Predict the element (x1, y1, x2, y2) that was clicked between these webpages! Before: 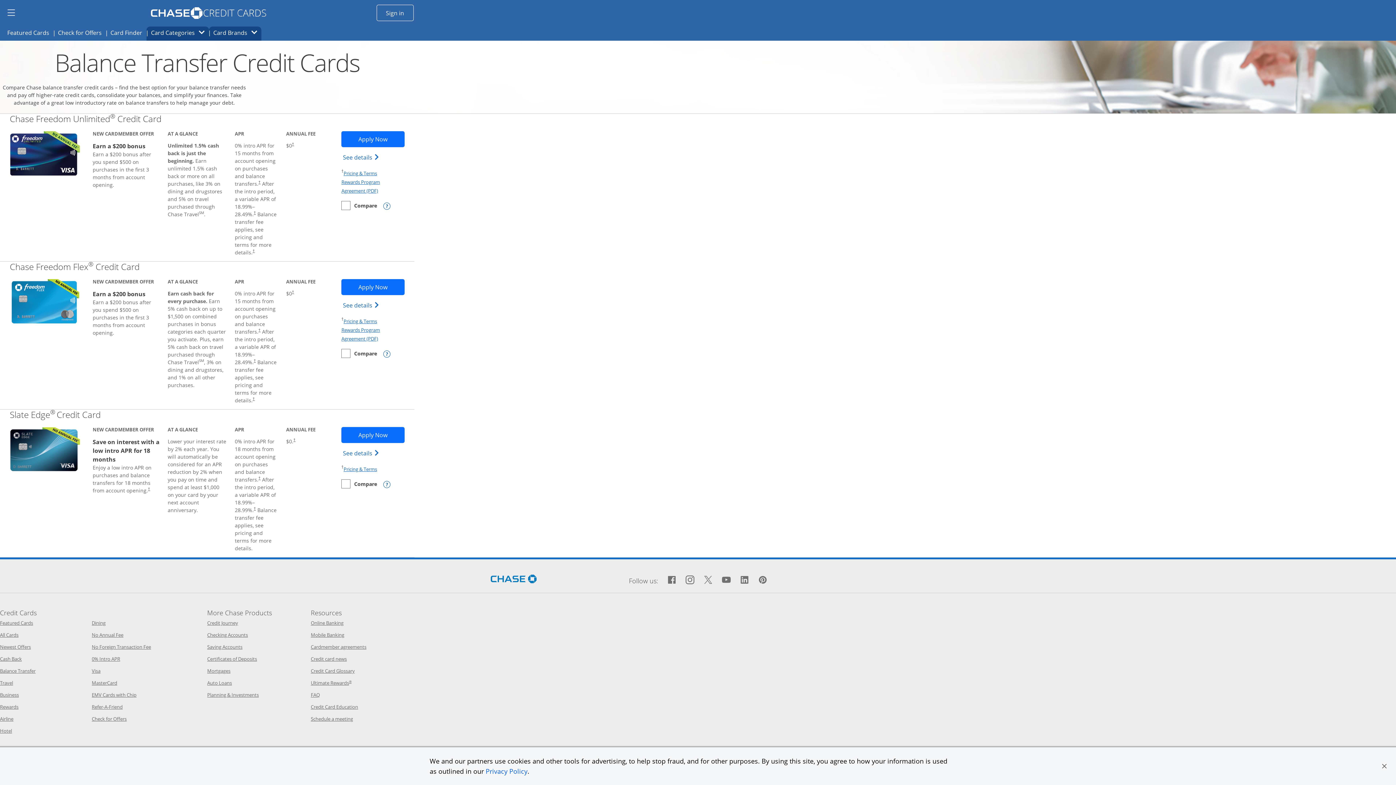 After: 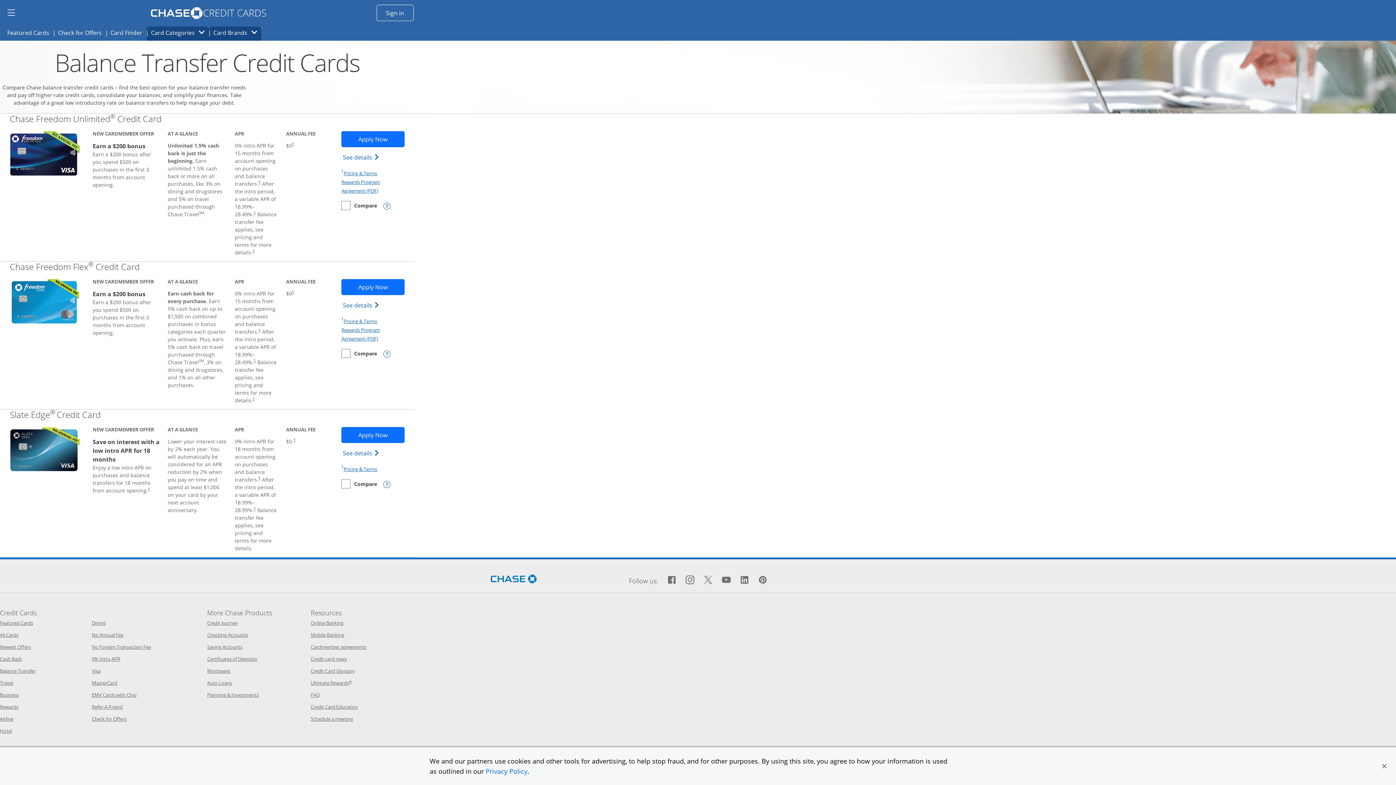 Action: bbox: (292, 142, 294, 146) label: Dagger Opens pricing and terms in new window